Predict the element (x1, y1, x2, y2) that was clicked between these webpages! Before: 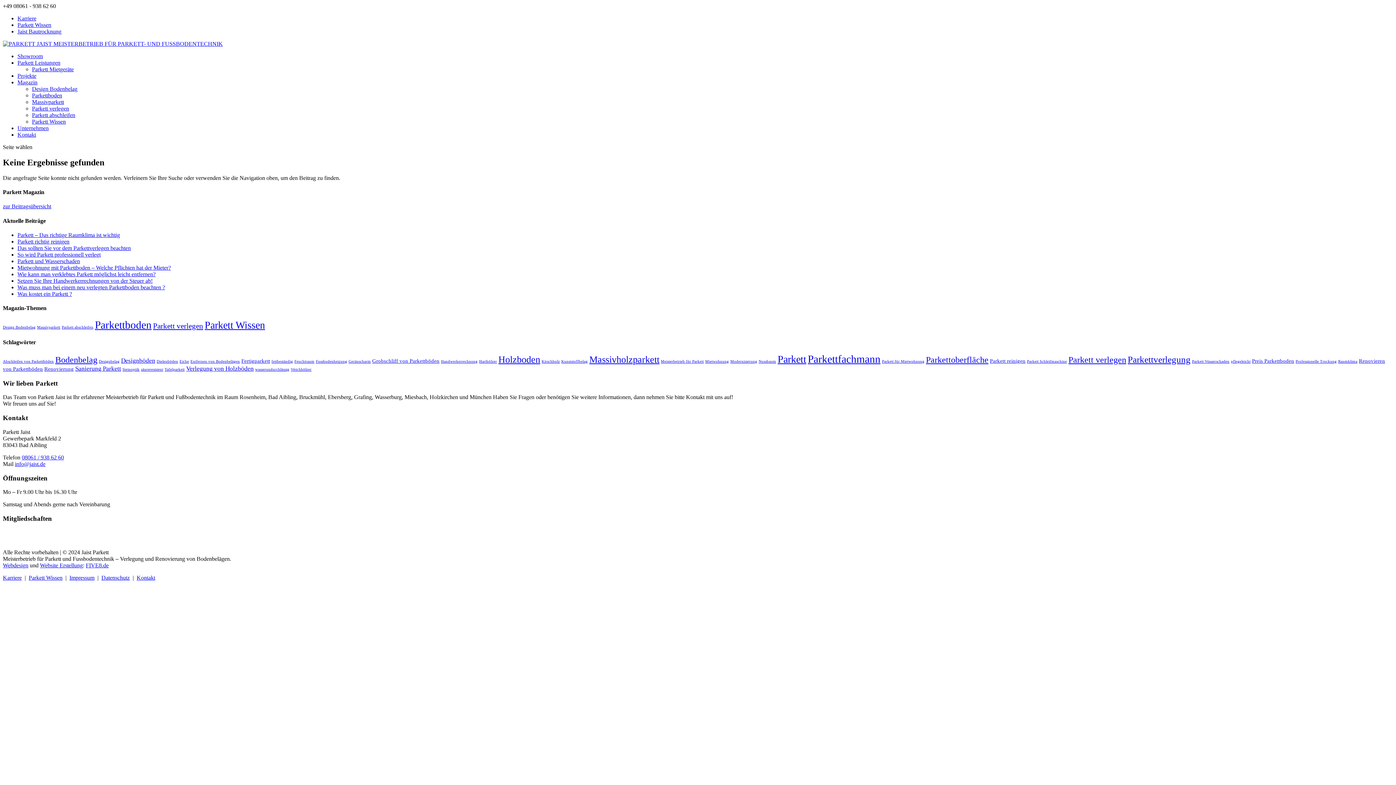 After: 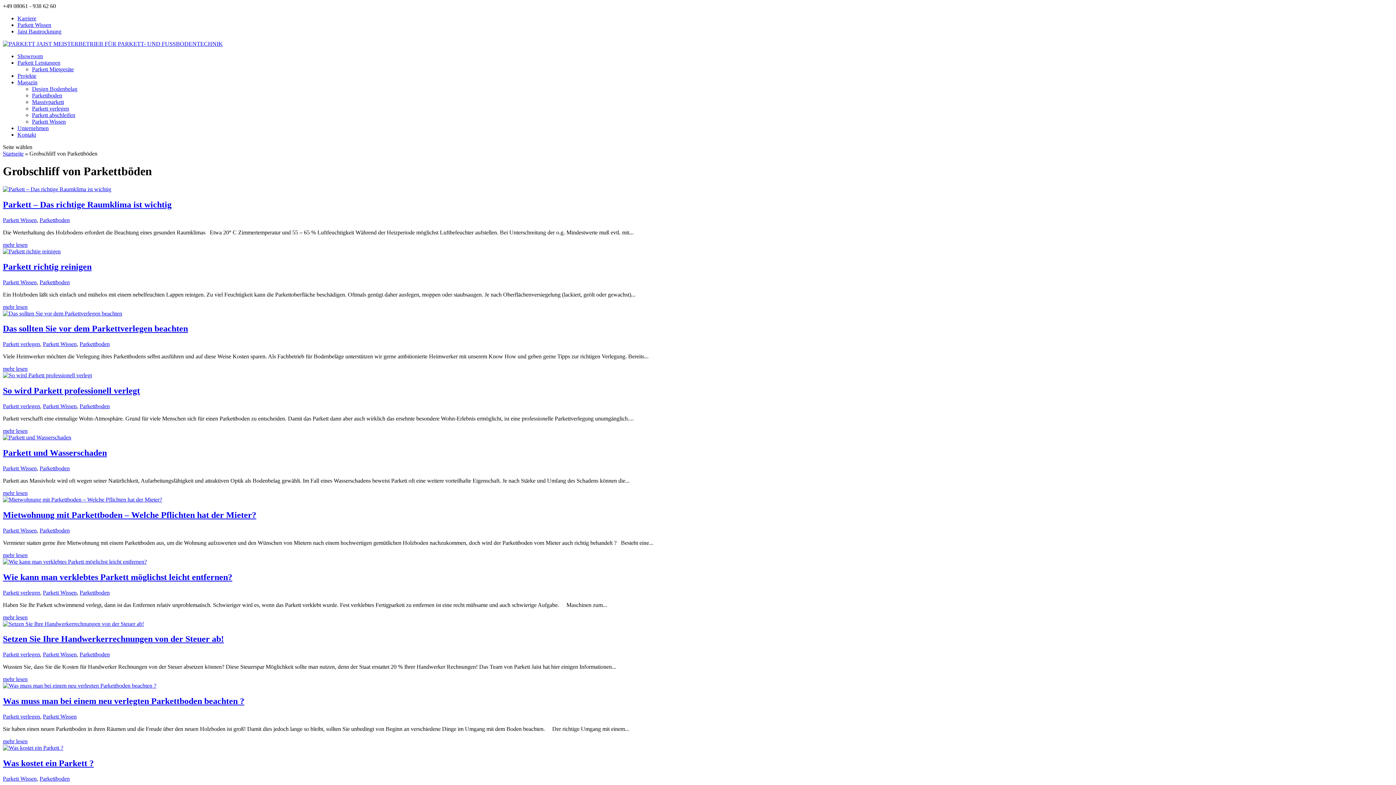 Action: bbox: (372, 358, 439, 363) label: Grobschliff von Parkettböden (2 Einträge)